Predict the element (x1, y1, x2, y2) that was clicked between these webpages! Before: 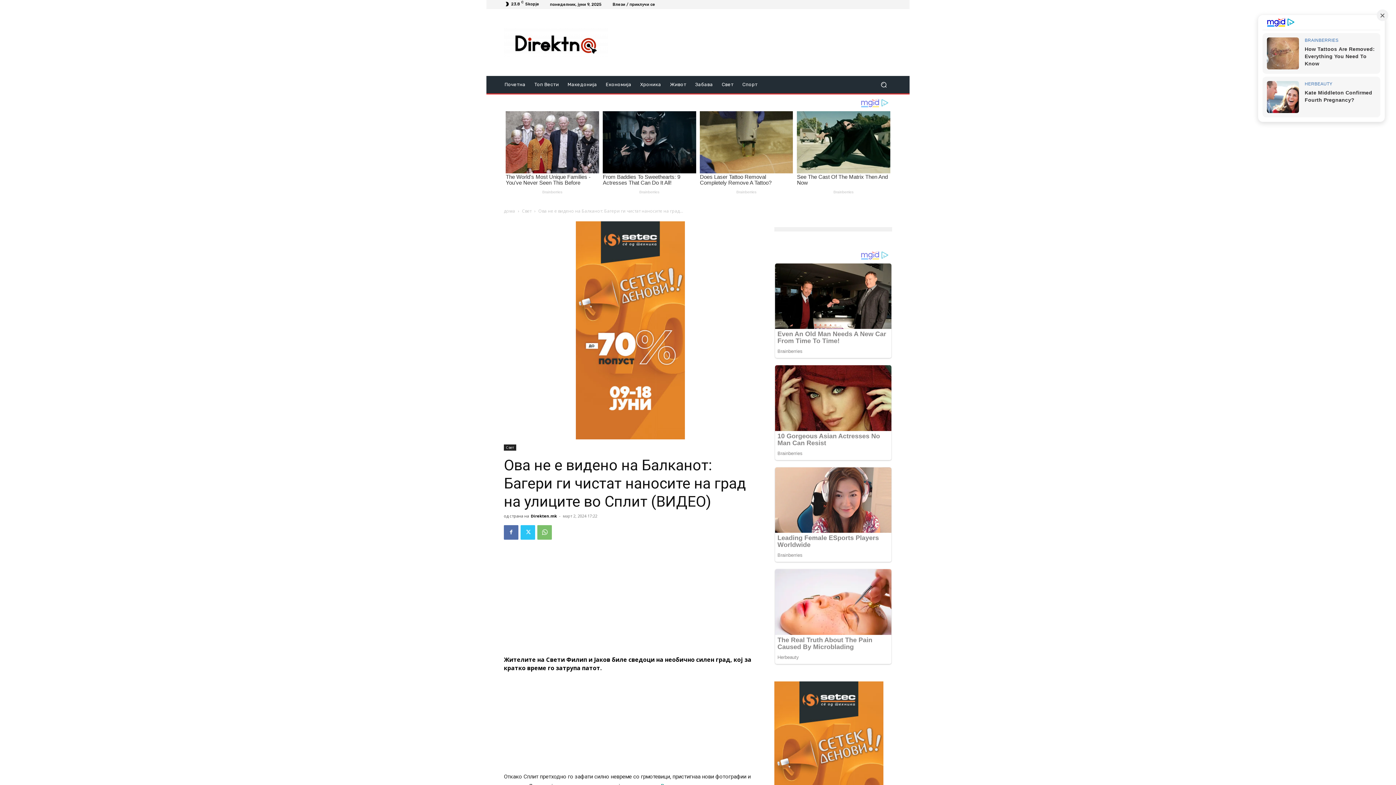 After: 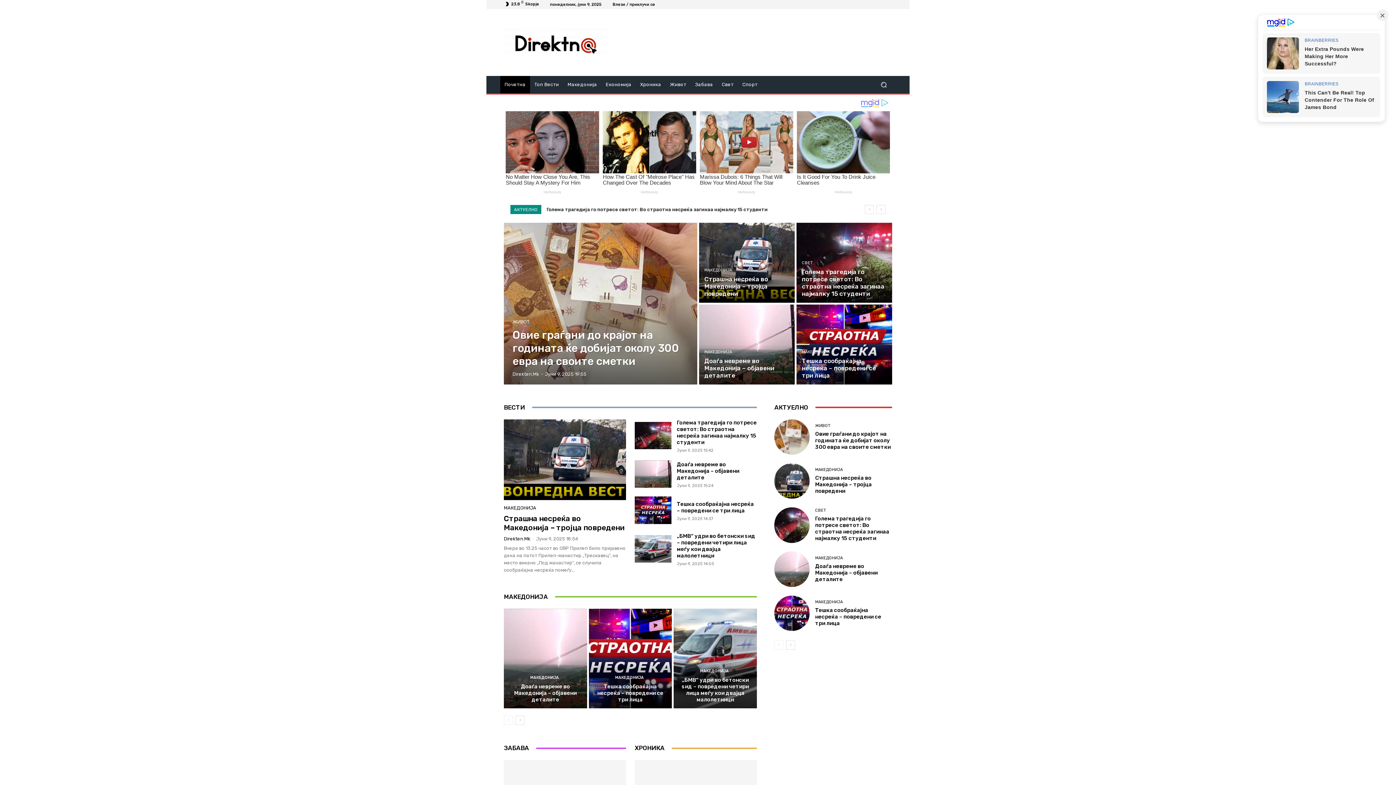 Action: bbox: (504, 27, 608, 57)